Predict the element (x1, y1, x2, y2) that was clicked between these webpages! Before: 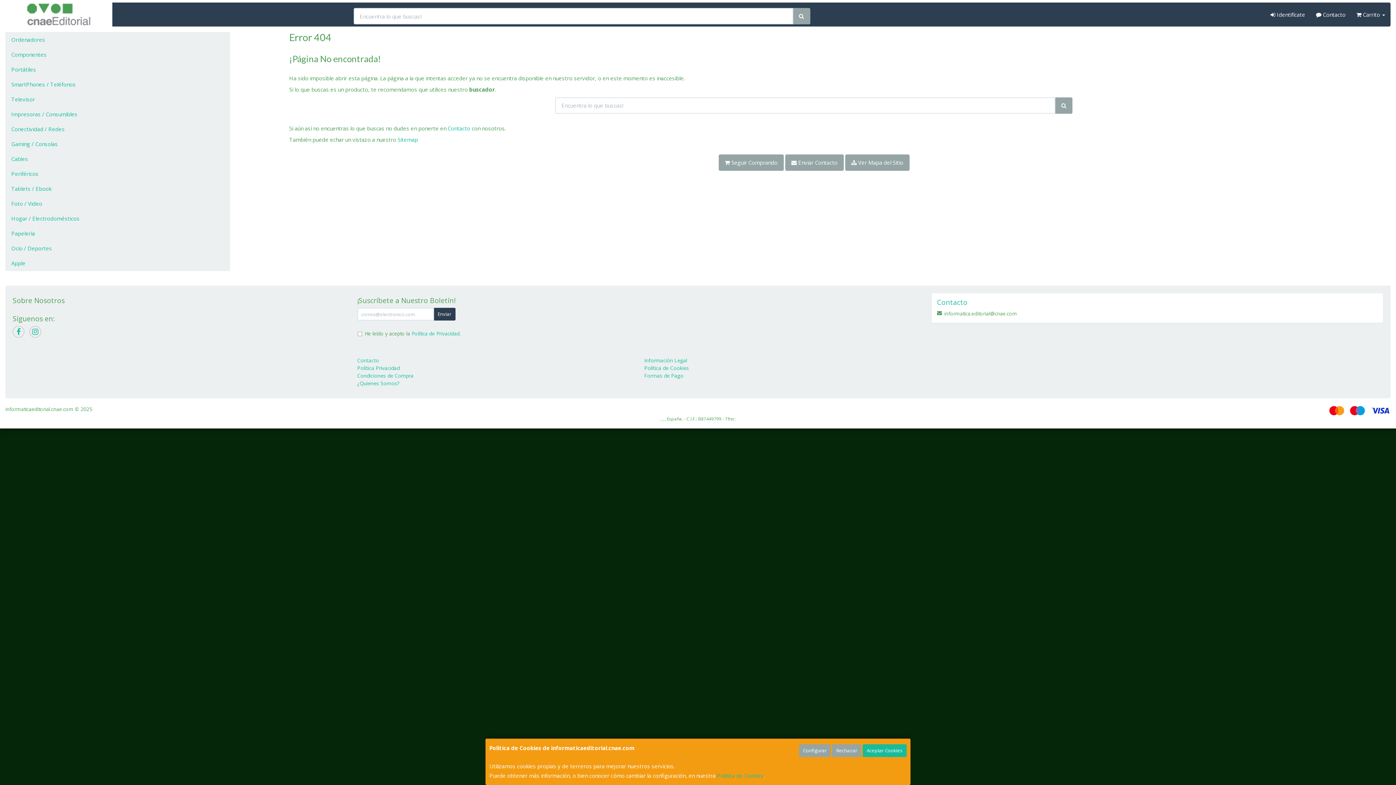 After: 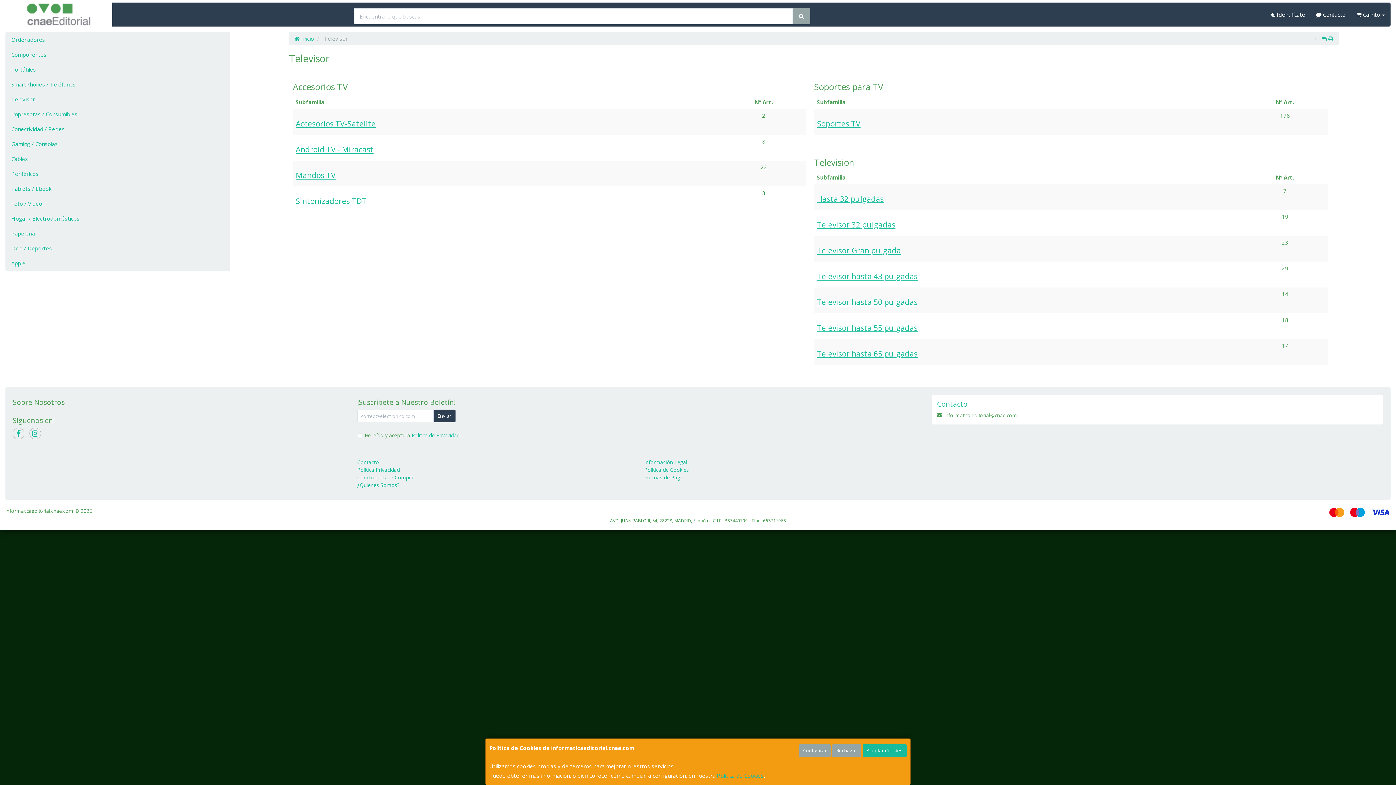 Action: label: Televisor bbox: (5, 92, 229, 106)